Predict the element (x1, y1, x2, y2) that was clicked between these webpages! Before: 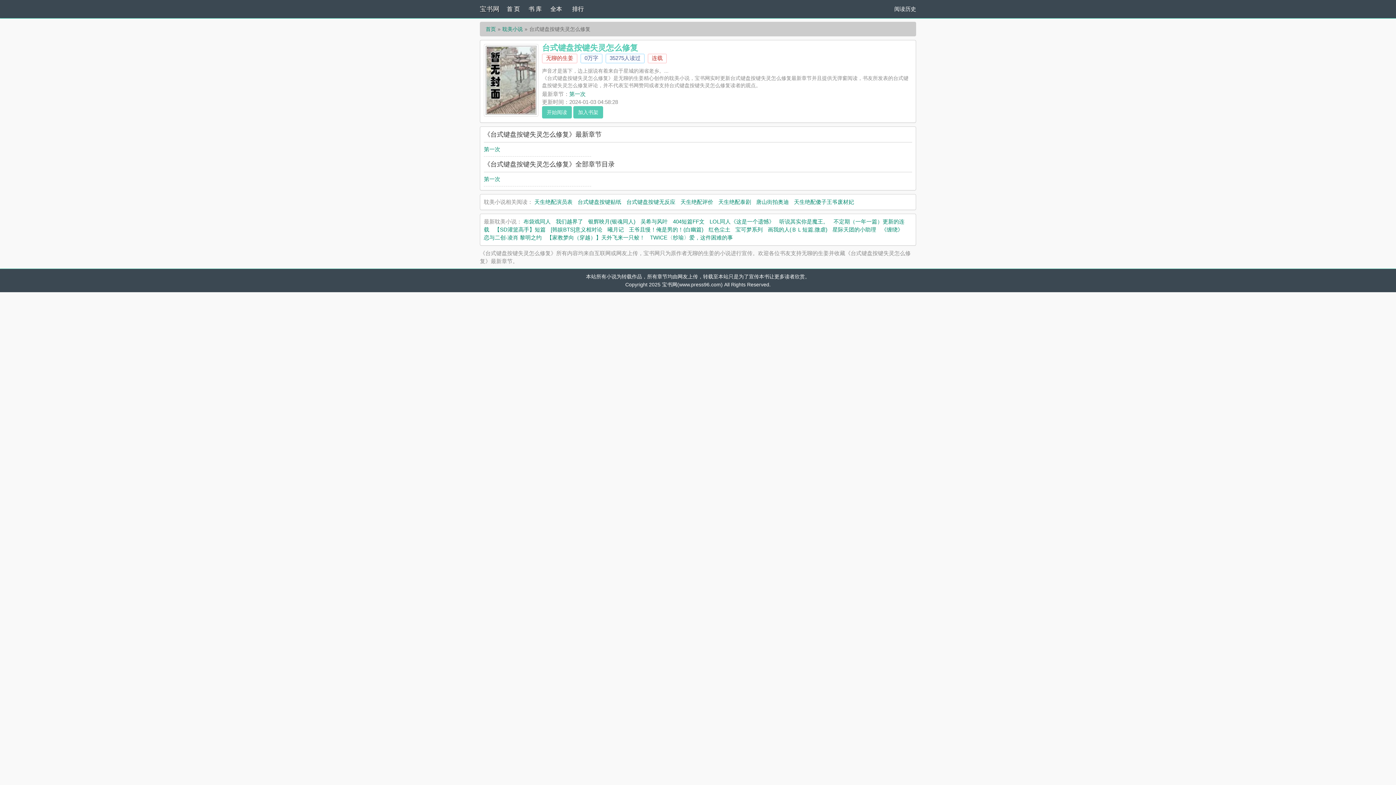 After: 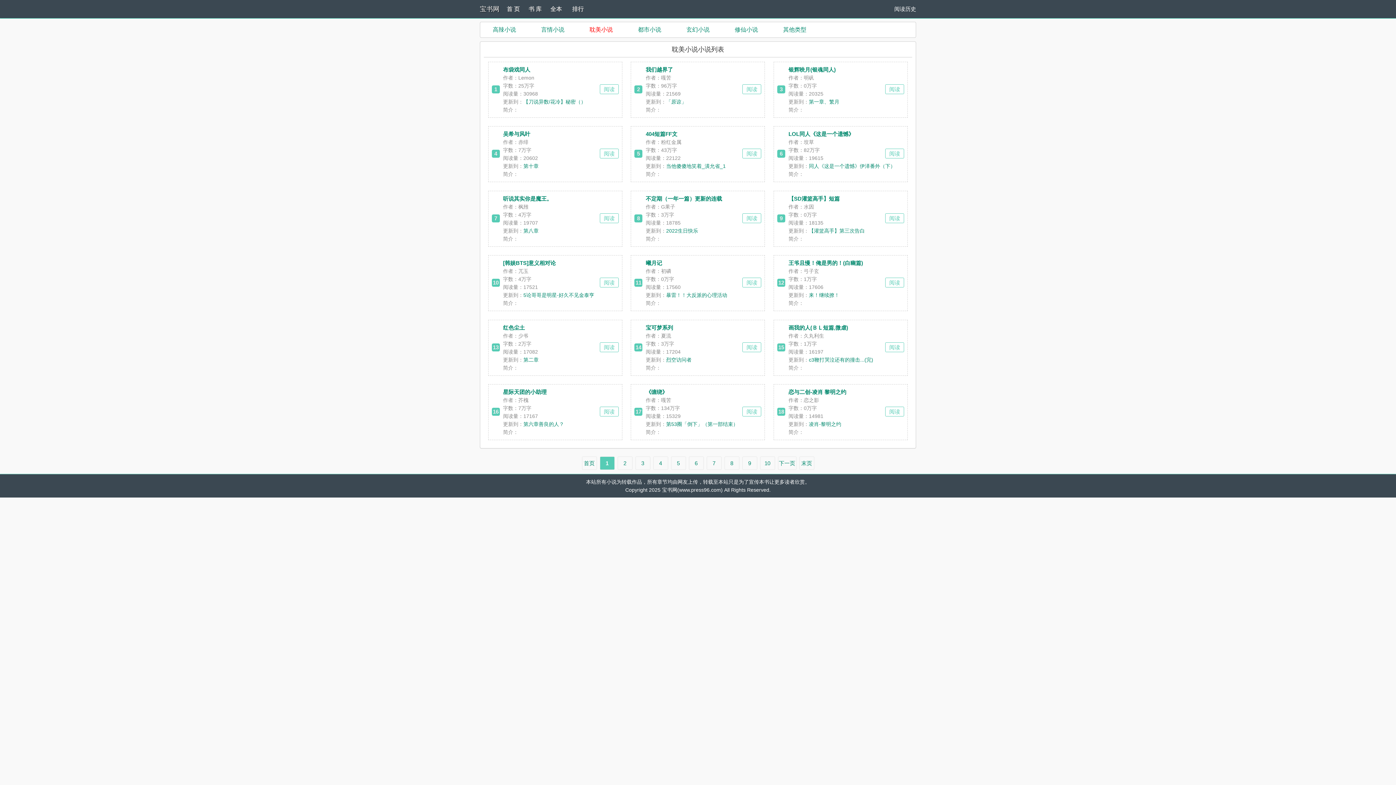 Action: bbox: (502, 26, 522, 32) label: 耽美小说